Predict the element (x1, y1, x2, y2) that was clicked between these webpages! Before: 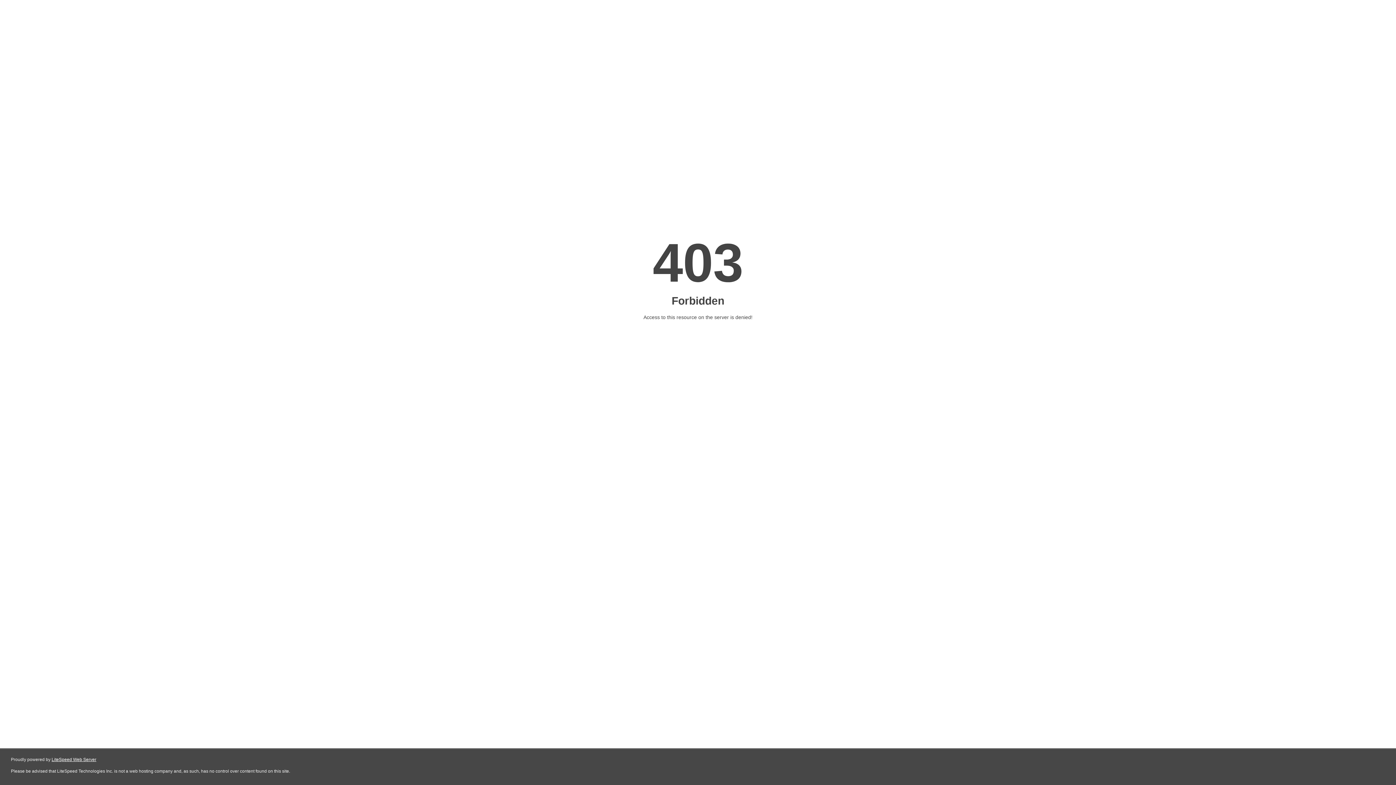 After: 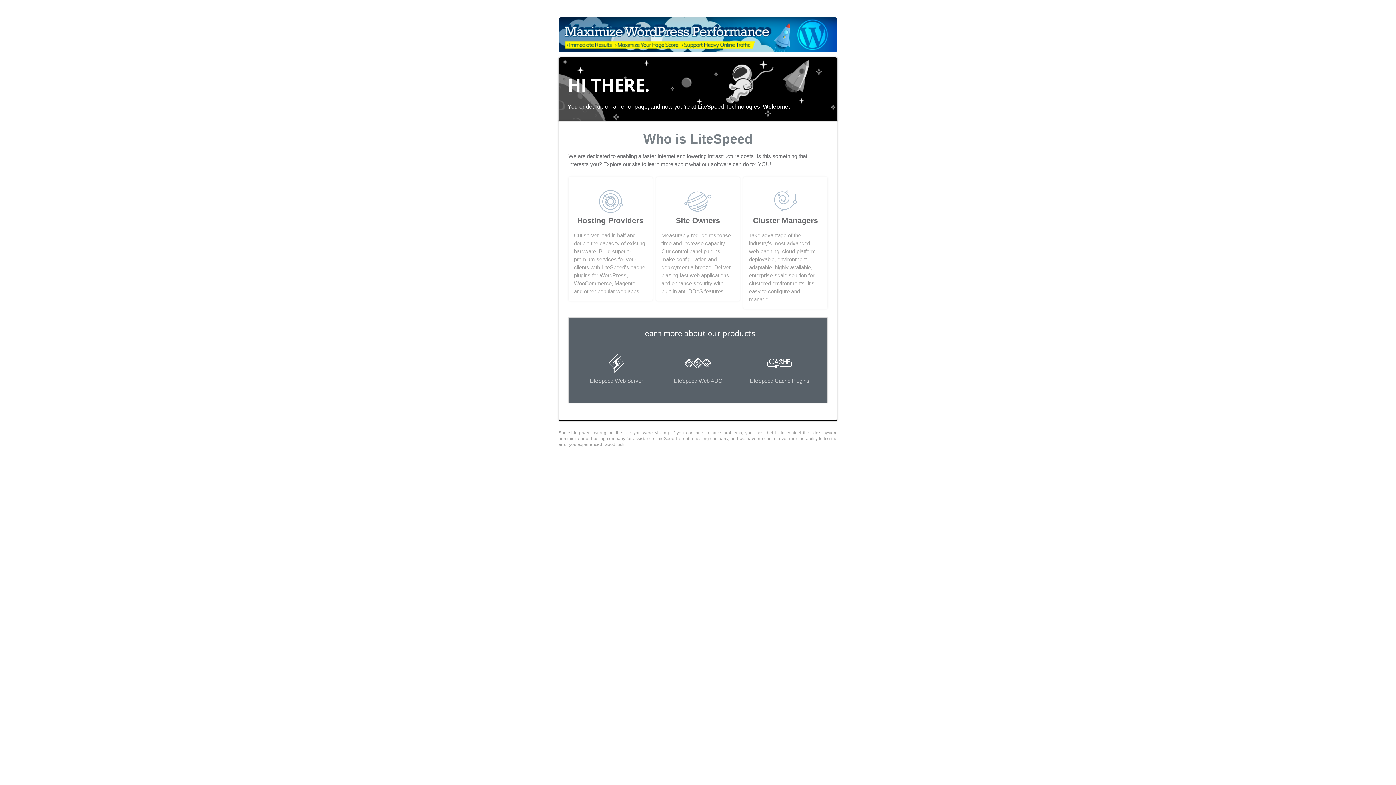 Action: label: LiteSpeed Web Server bbox: (51, 757, 96, 762)